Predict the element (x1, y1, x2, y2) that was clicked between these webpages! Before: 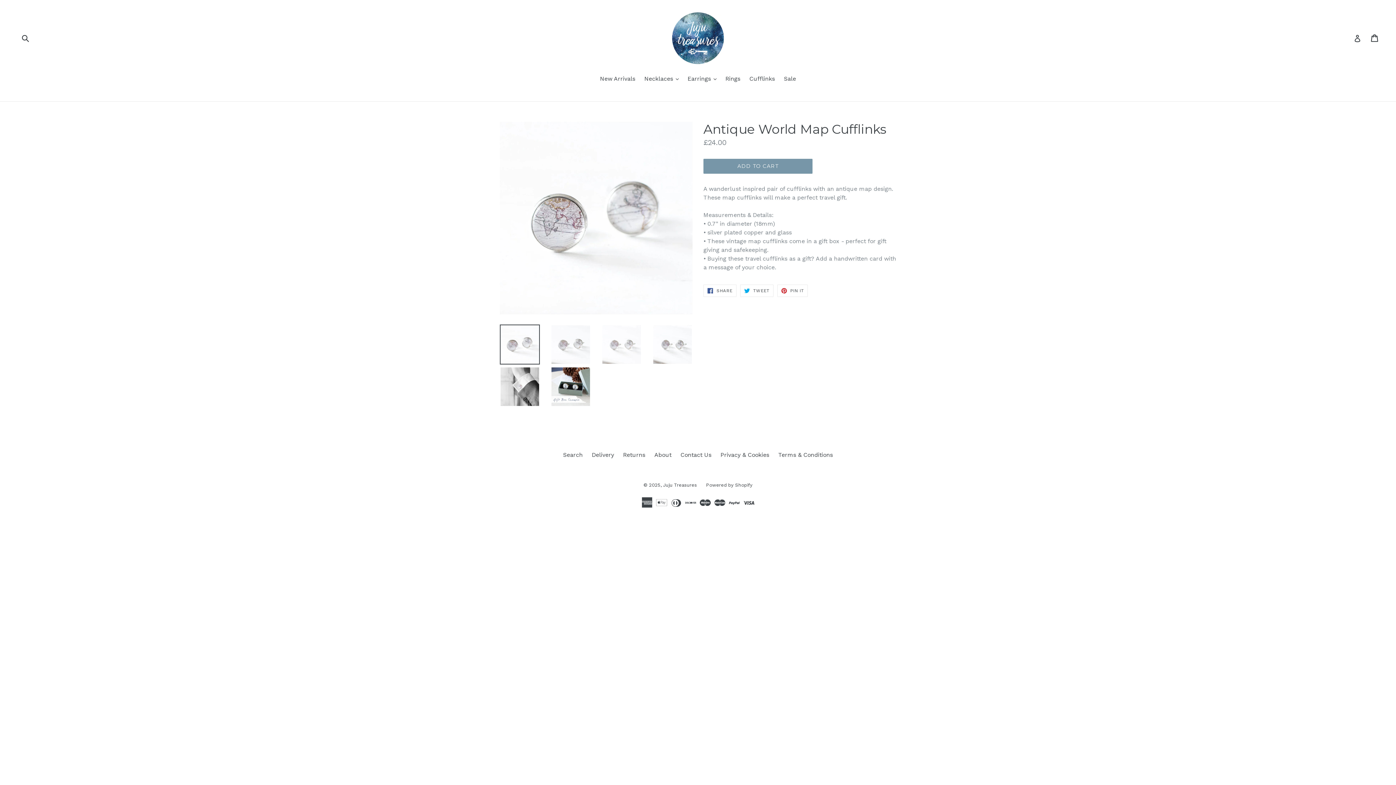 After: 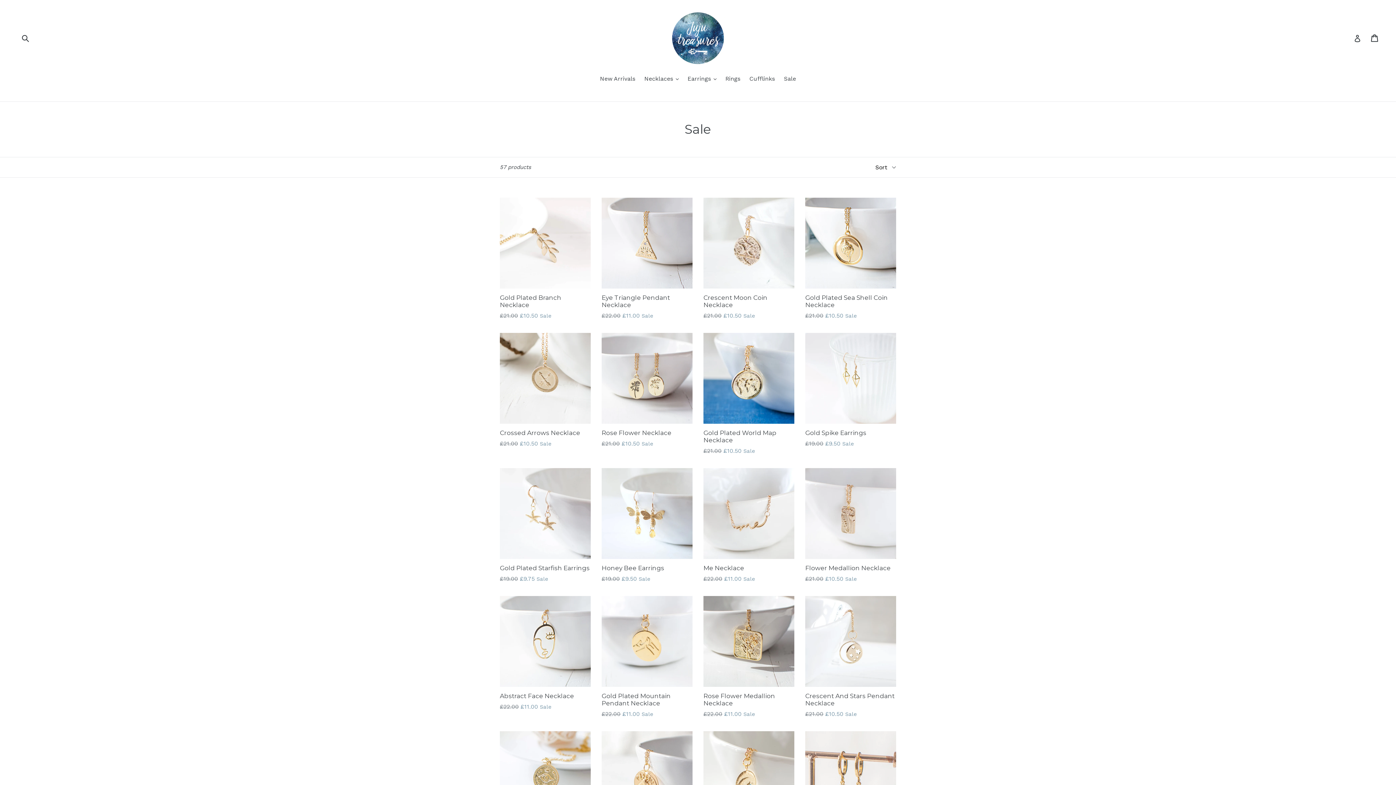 Action: bbox: (780, 74, 799, 84) label: Sale